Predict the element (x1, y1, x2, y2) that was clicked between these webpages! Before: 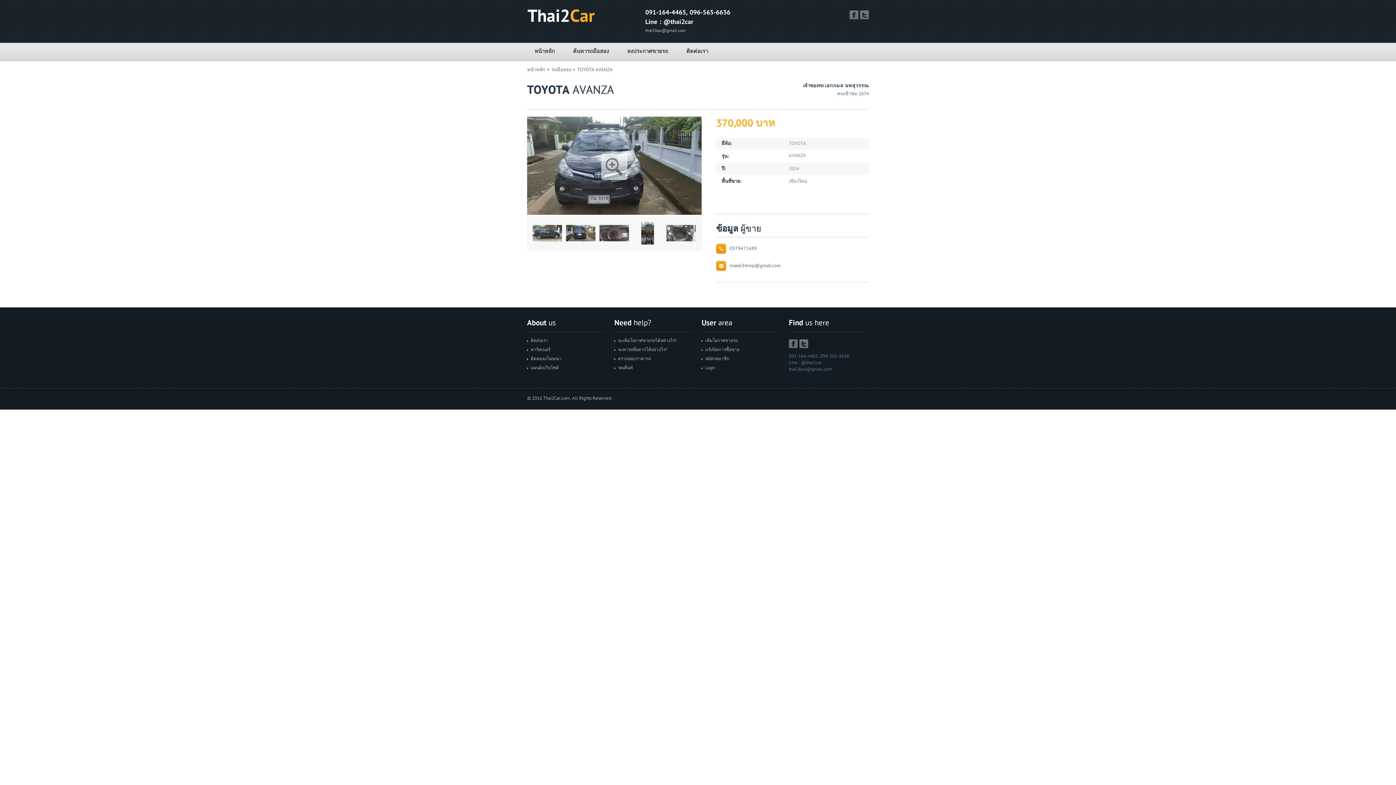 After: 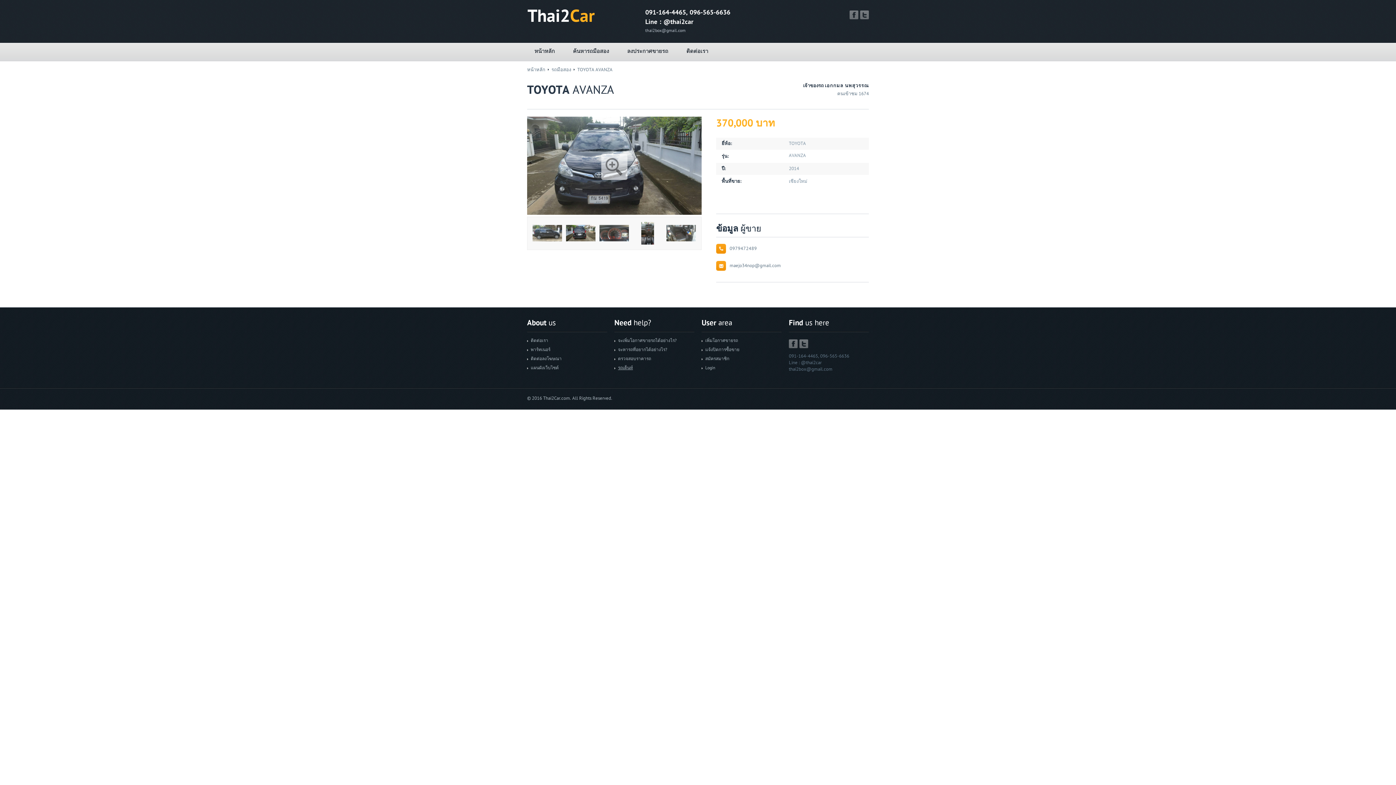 Action: bbox: (618, 365, 633, 370) label: รถเต็นท์